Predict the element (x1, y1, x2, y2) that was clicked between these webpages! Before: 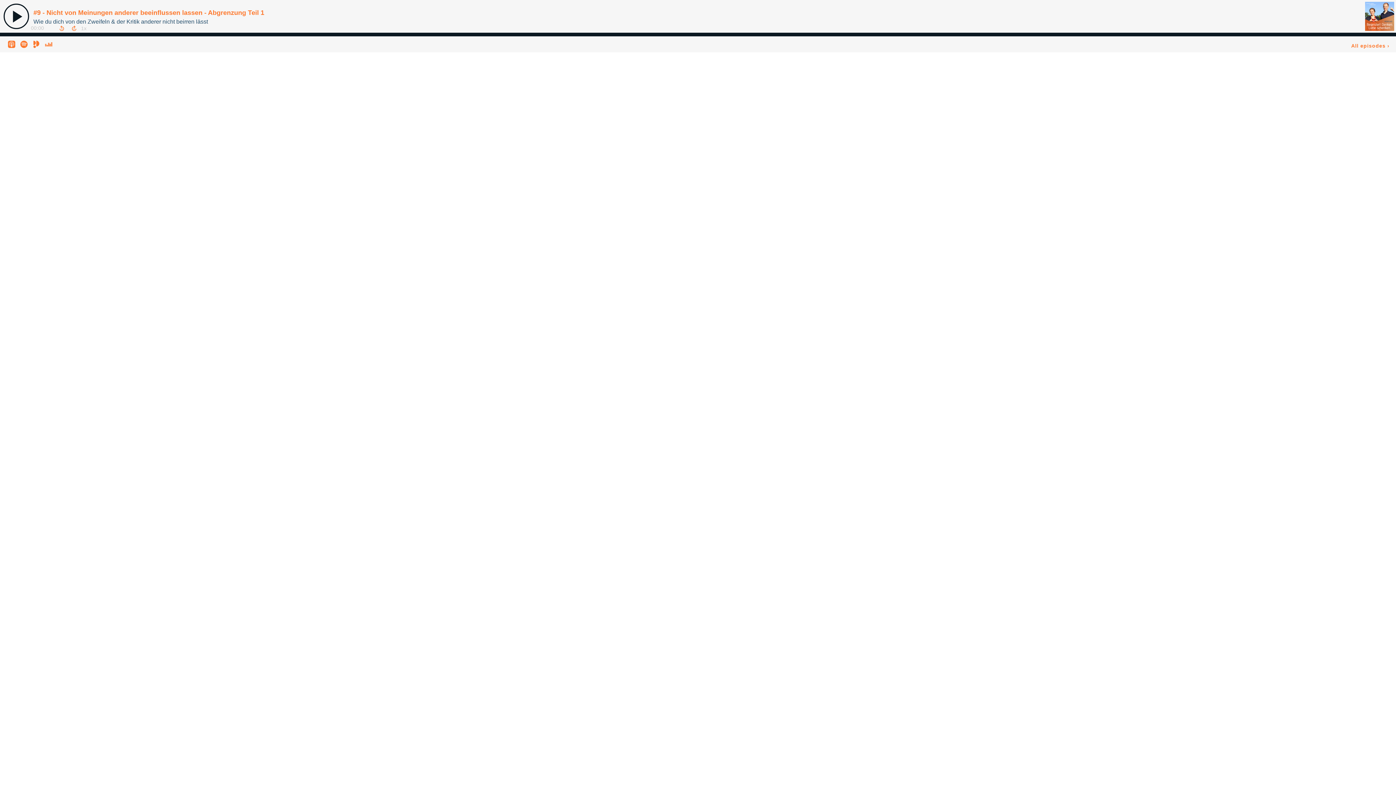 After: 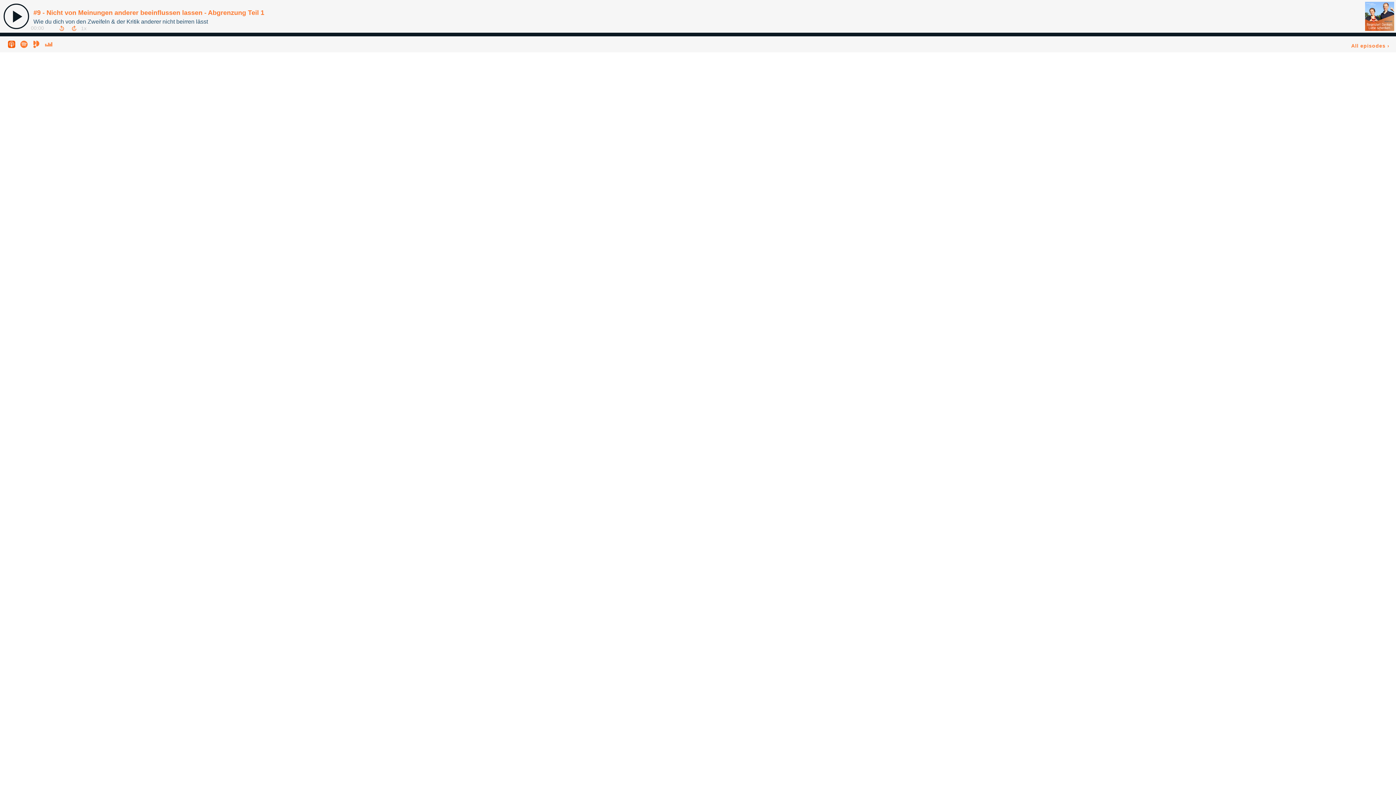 Action: label: View Podcast on Apple Podcasts bbox: (8, 40, 15, 46)